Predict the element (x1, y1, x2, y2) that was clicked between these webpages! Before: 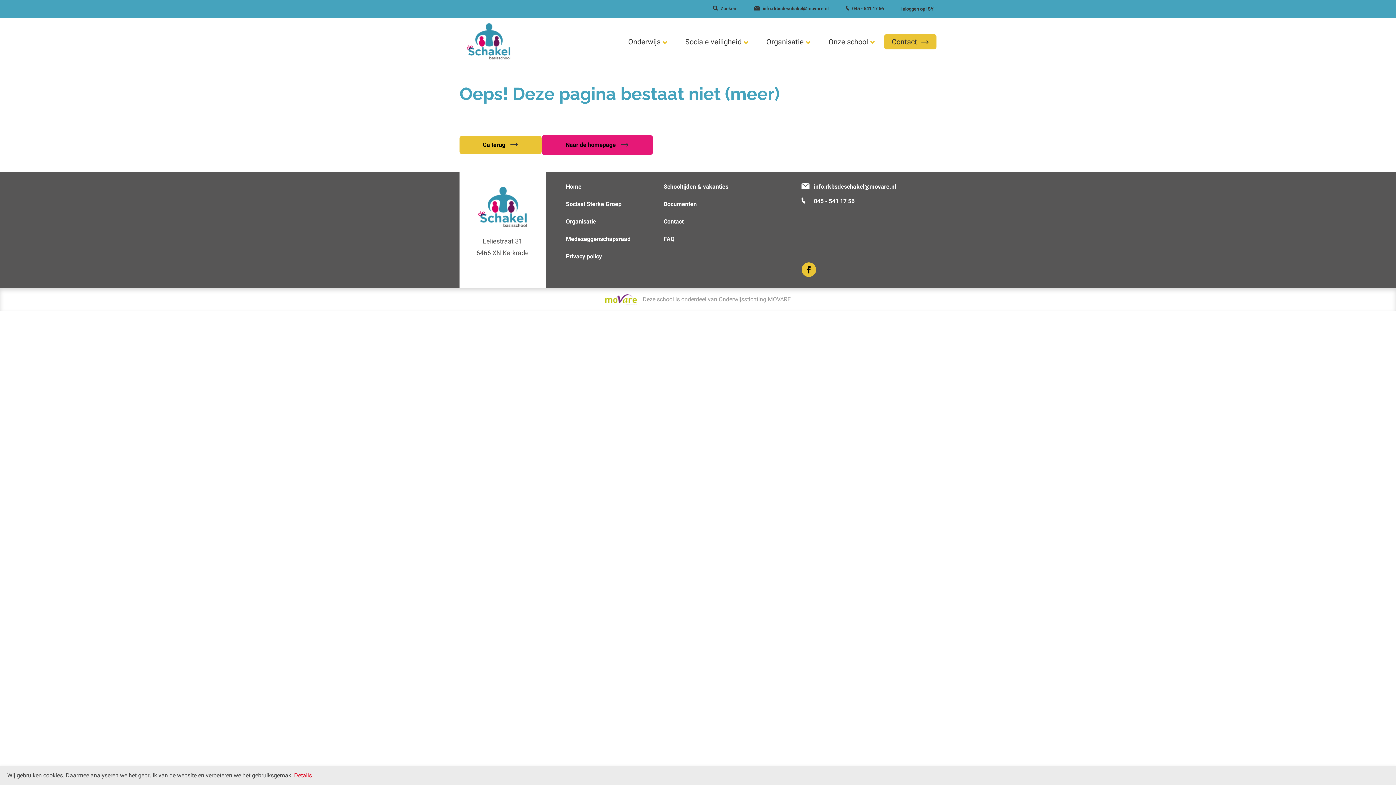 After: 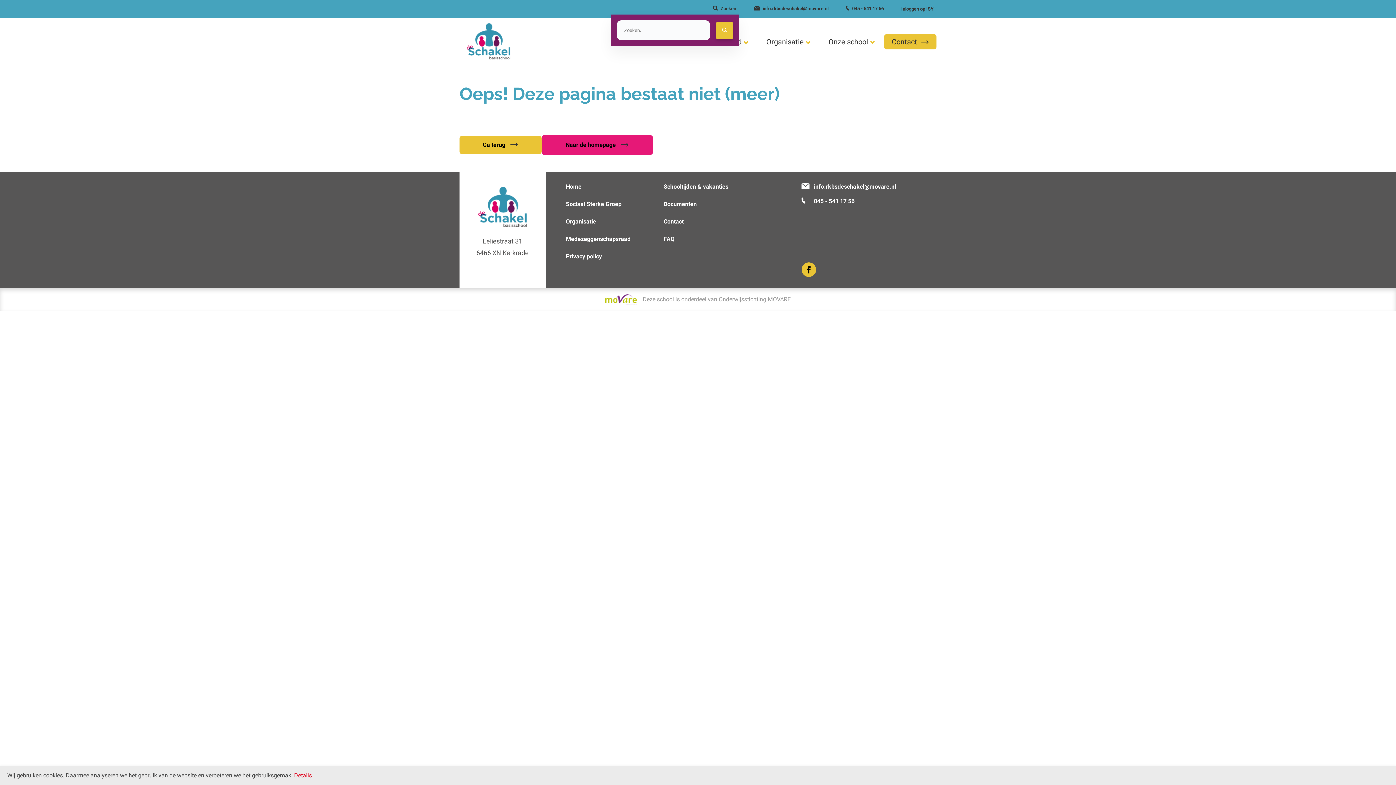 Action: bbox: (713, 3, 739, 14) label: Zoeken